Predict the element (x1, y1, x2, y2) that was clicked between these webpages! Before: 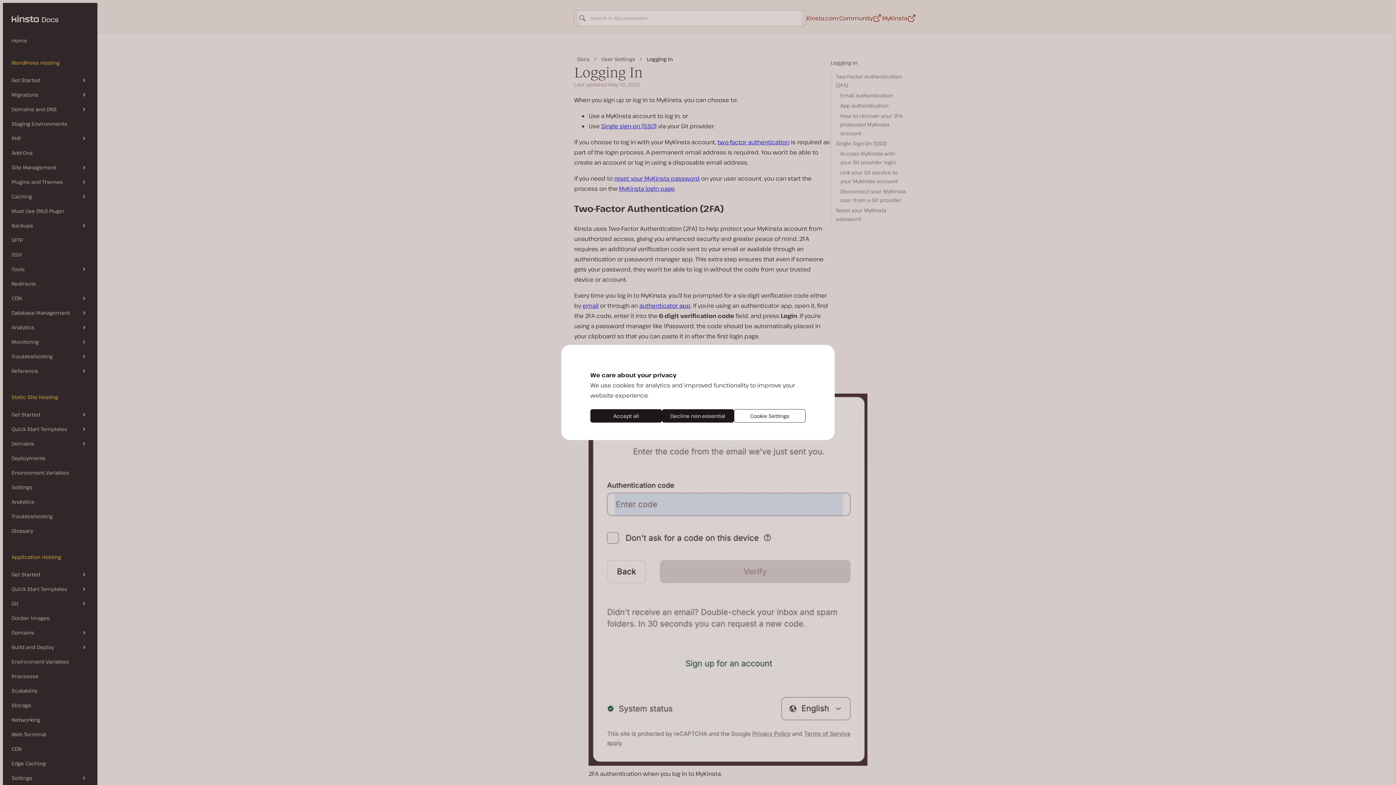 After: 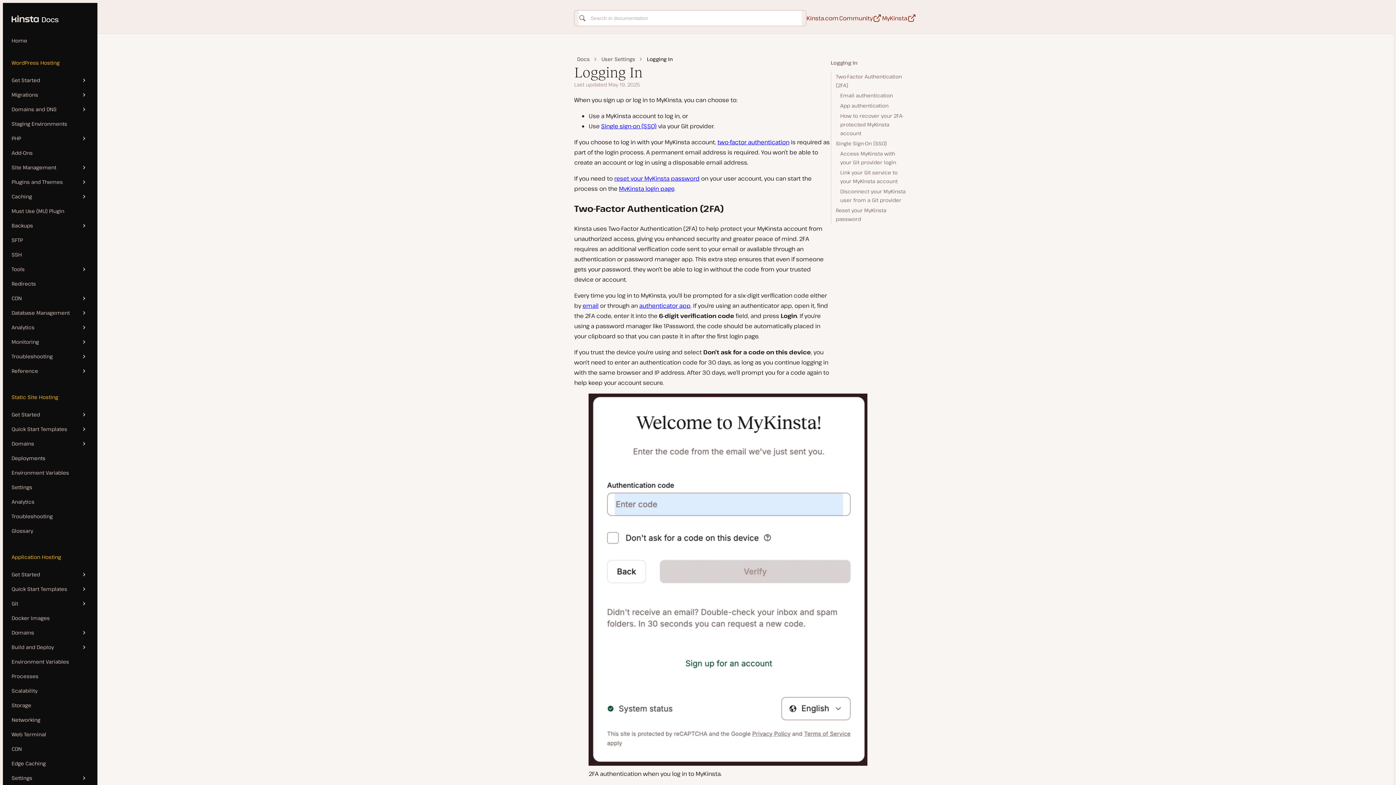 Action: label: Accept all bbox: (590, 409, 662, 422)